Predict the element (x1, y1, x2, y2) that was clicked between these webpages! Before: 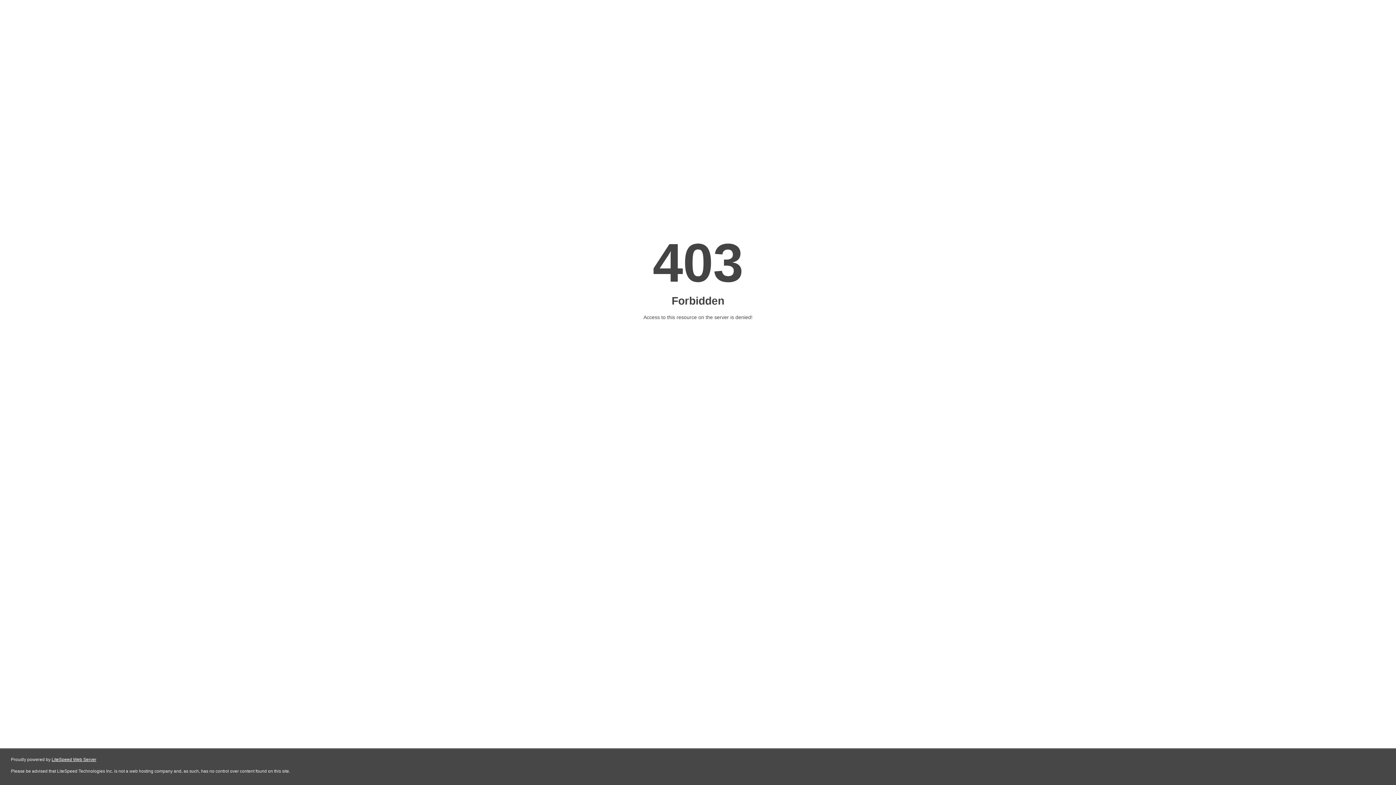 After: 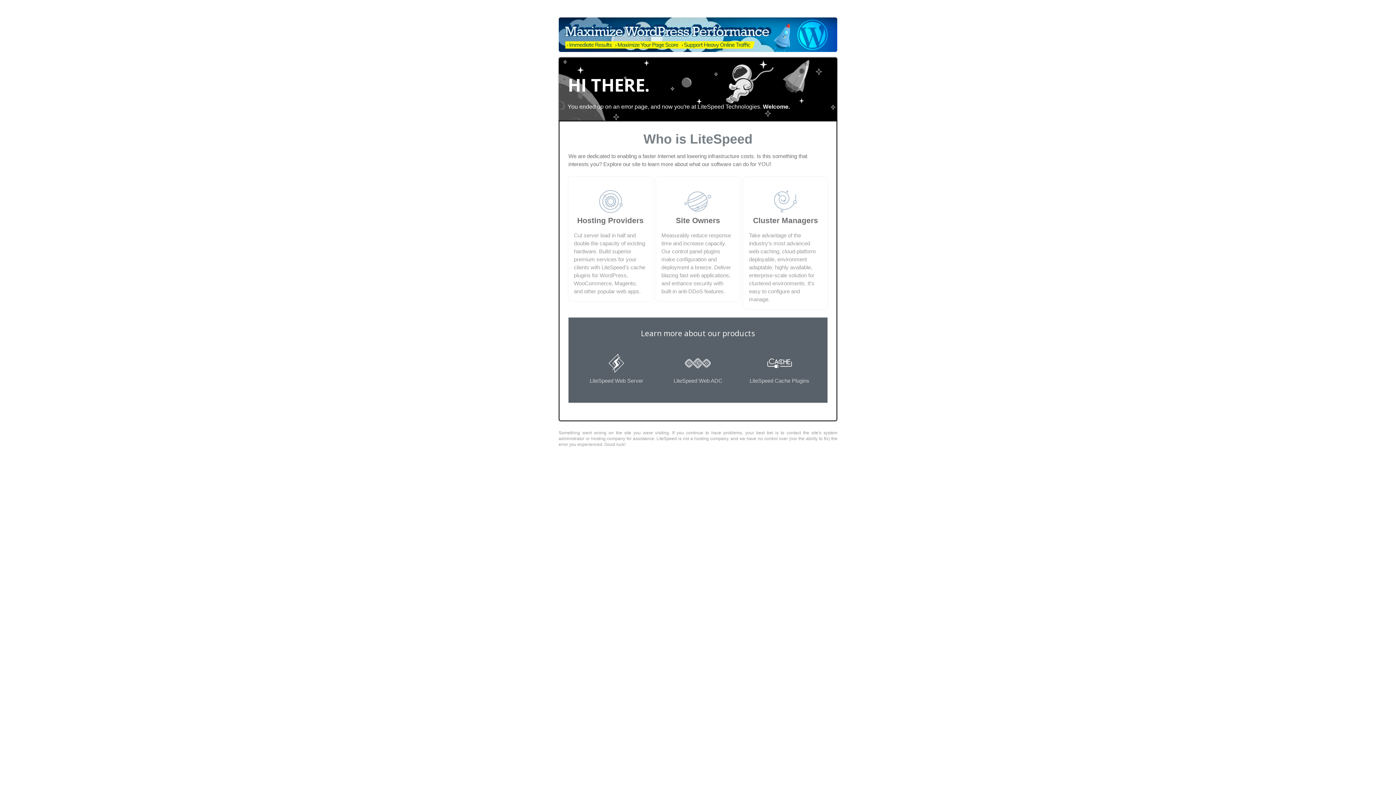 Action: bbox: (51, 757, 96, 762) label: LiteSpeed Web Server